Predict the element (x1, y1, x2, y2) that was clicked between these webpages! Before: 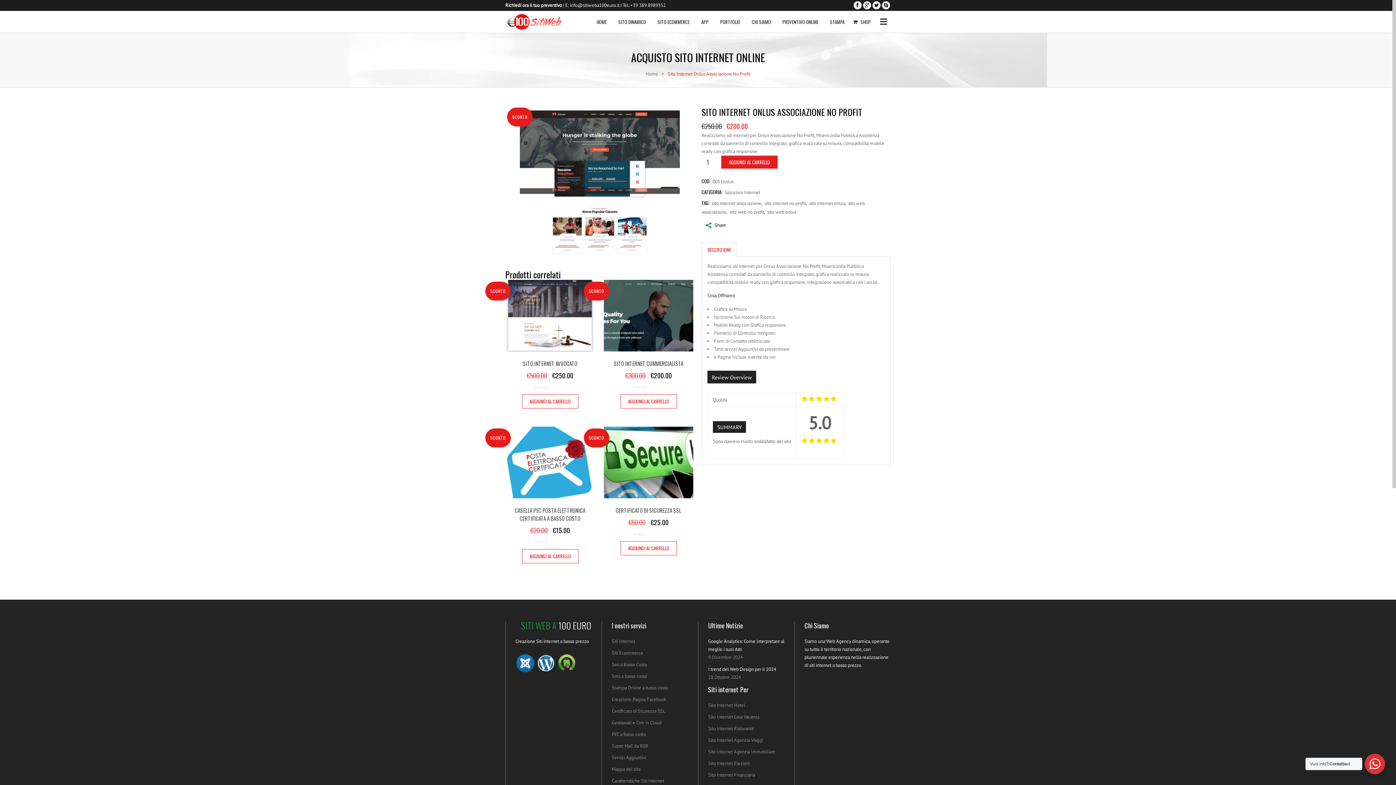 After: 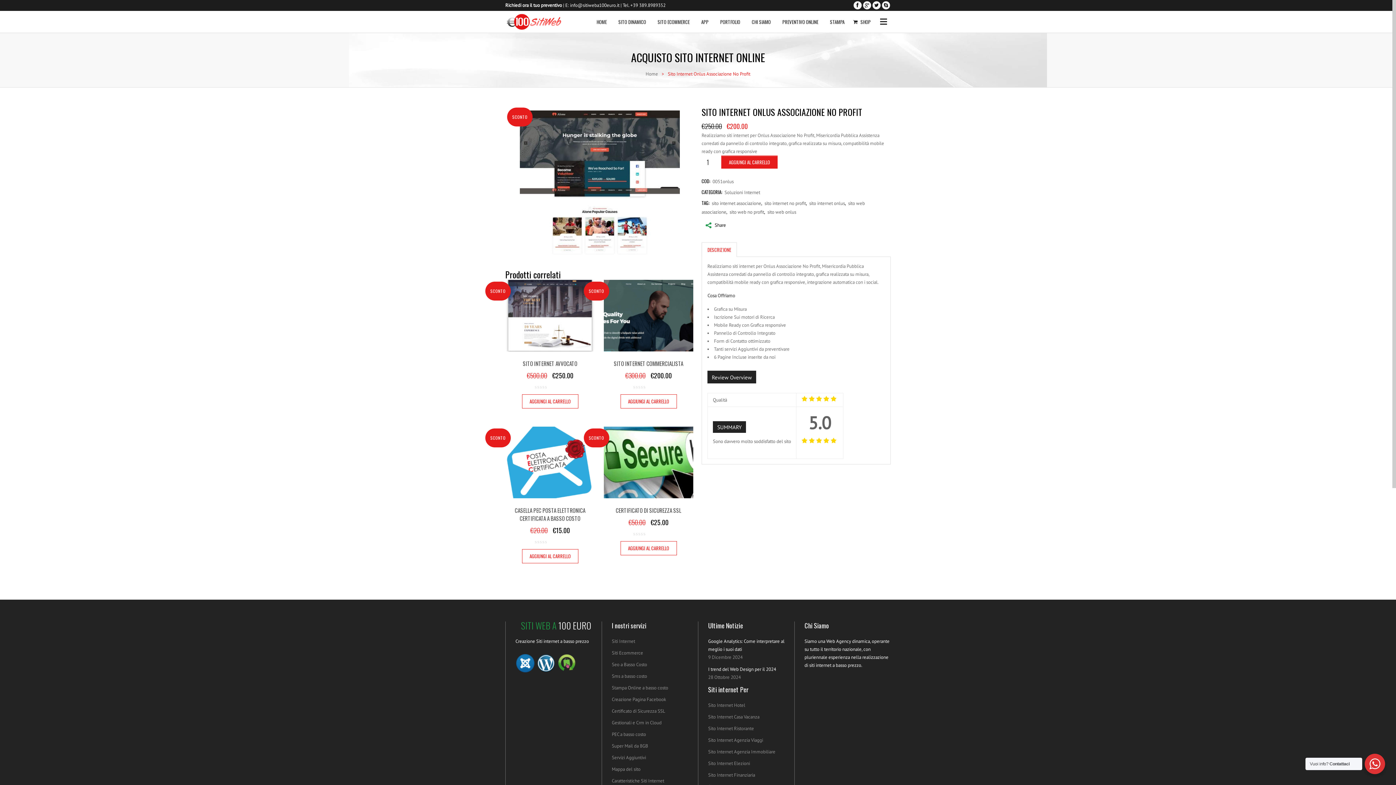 Action: bbox: (702, 243, 736, 257) label: DESCRIZIONE